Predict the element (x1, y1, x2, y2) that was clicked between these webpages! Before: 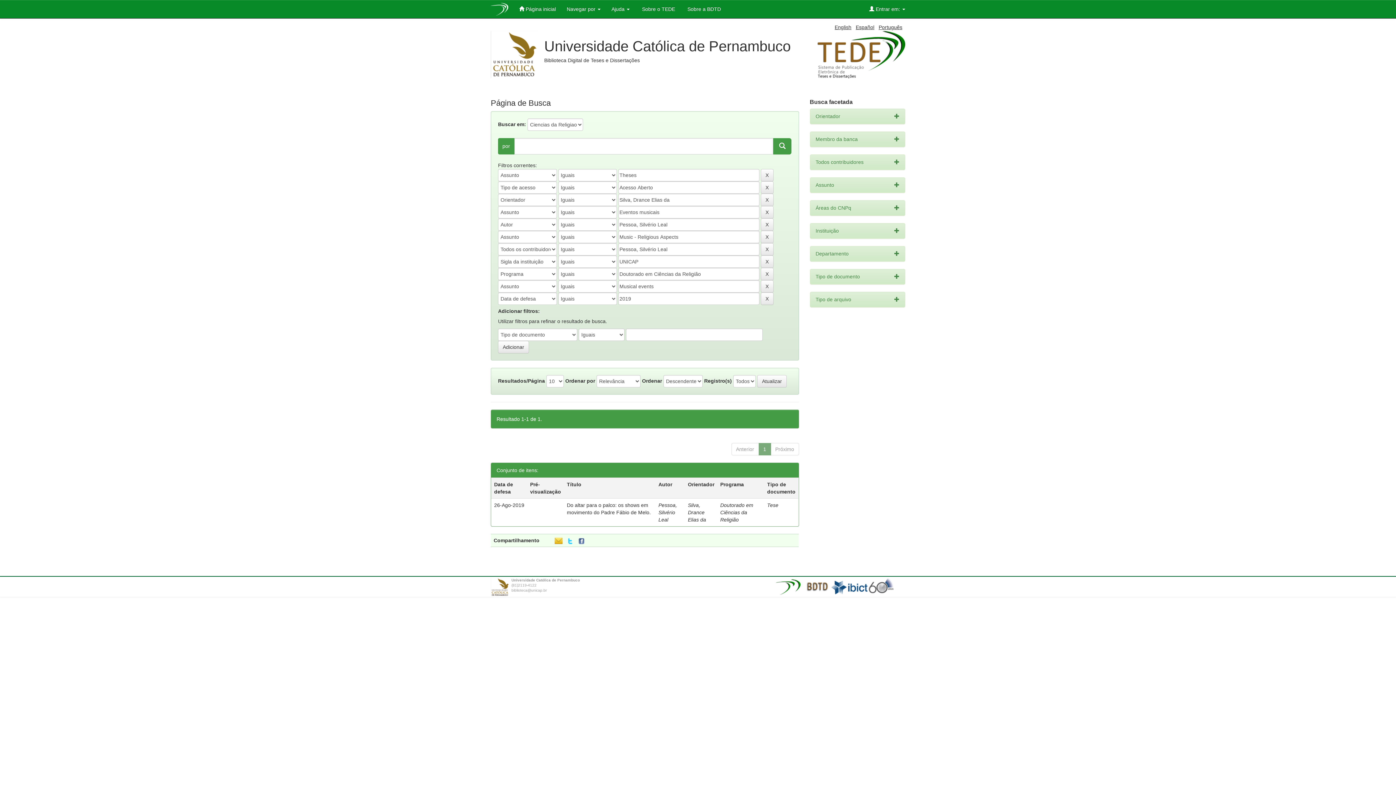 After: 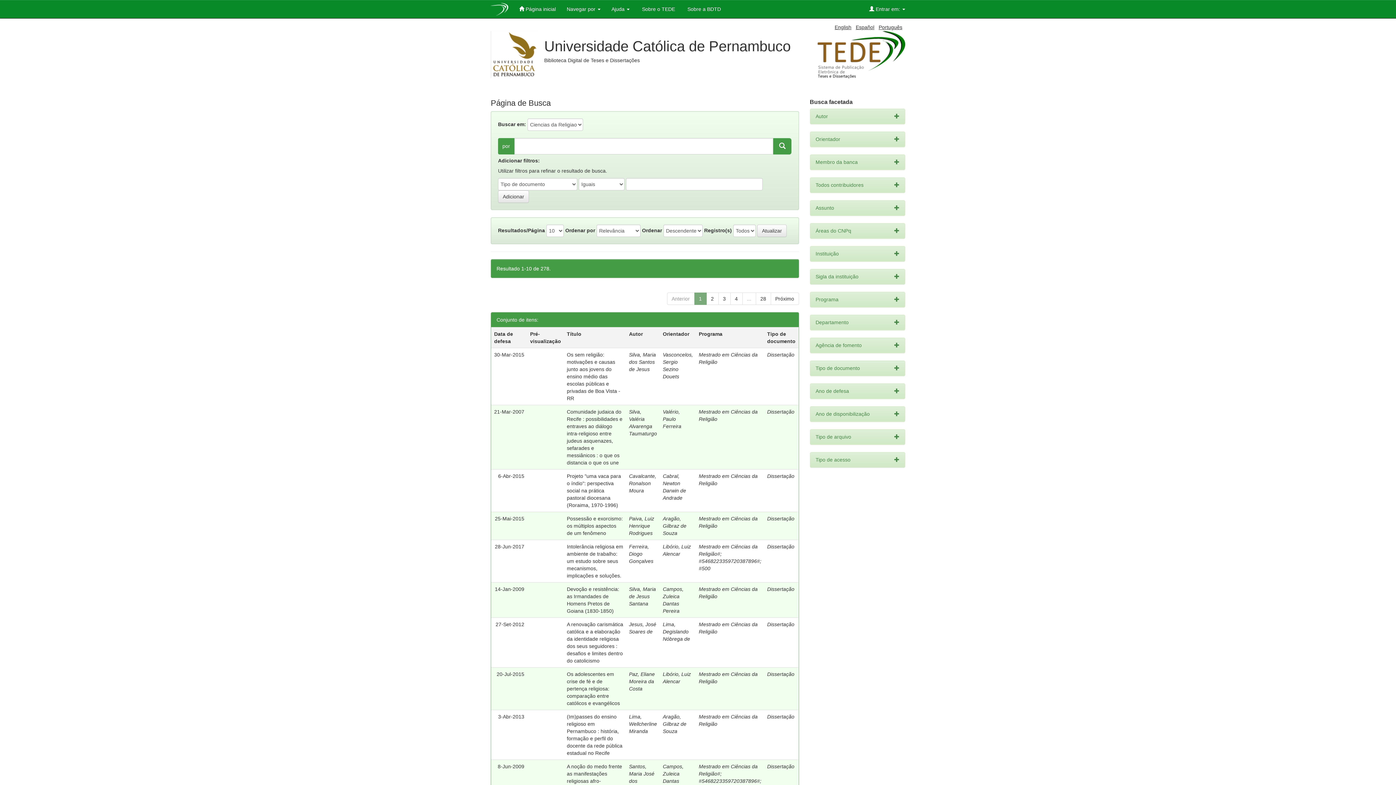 Action: bbox: (878, 24, 902, 30) label: Português